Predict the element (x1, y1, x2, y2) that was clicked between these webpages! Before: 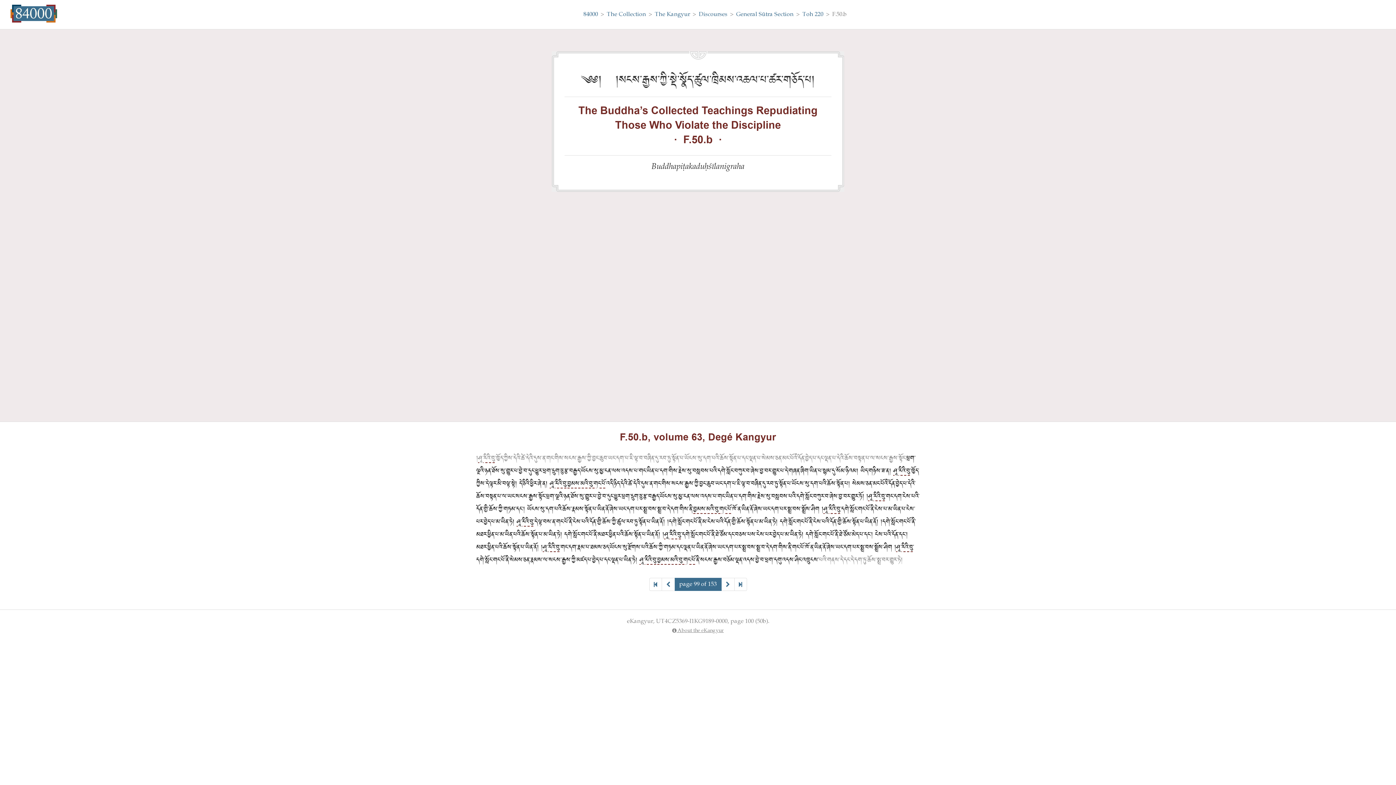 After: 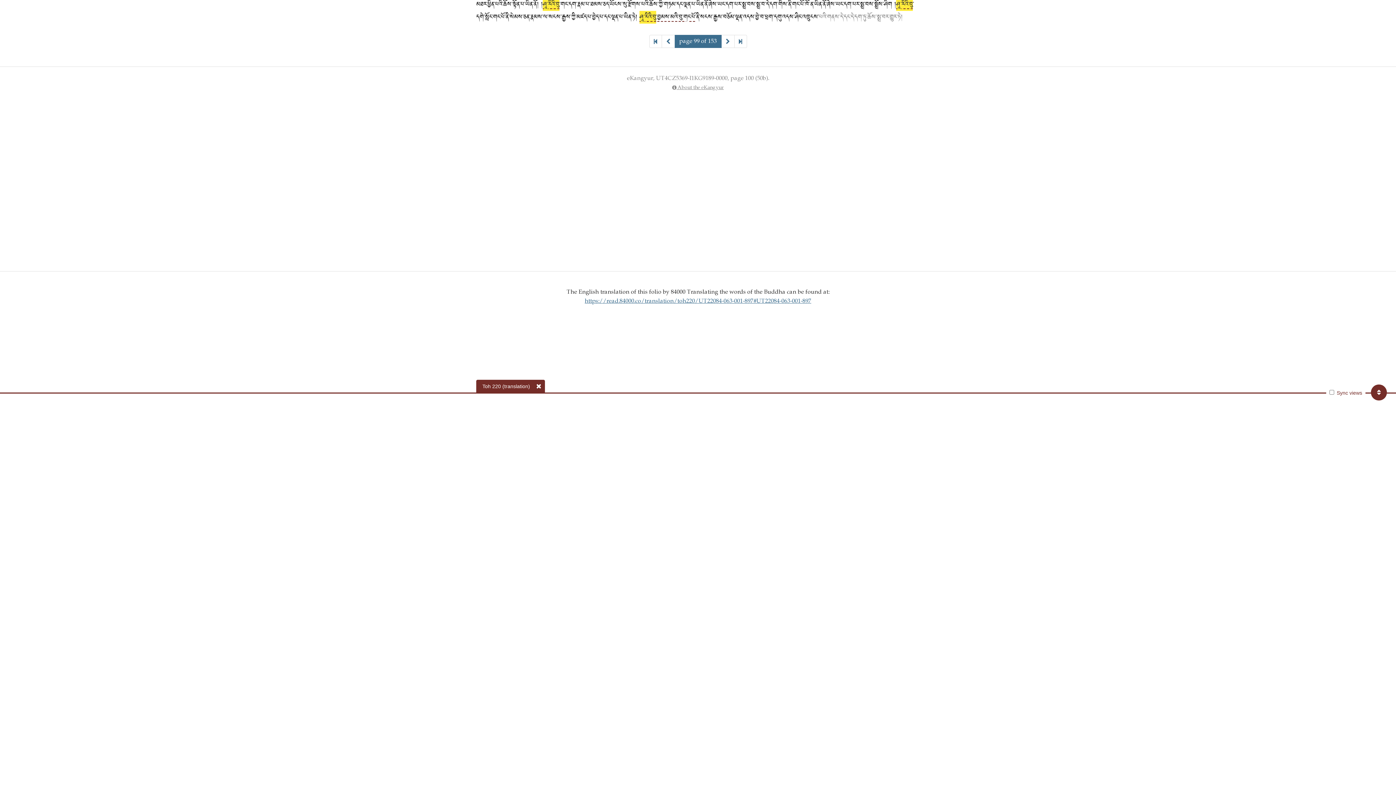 Action: bbox: (639, 554, 656, 566) label: ཤཱ་རིའི་བུ